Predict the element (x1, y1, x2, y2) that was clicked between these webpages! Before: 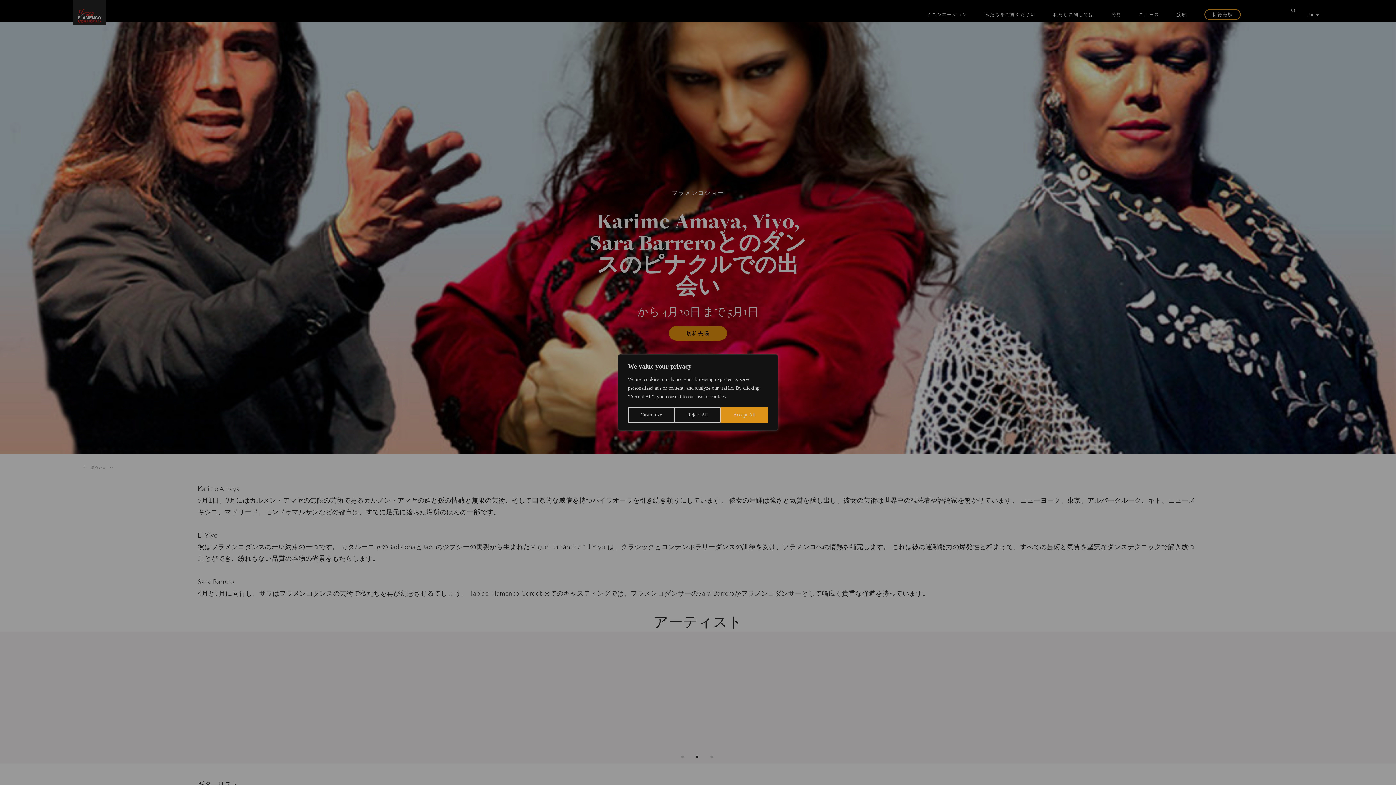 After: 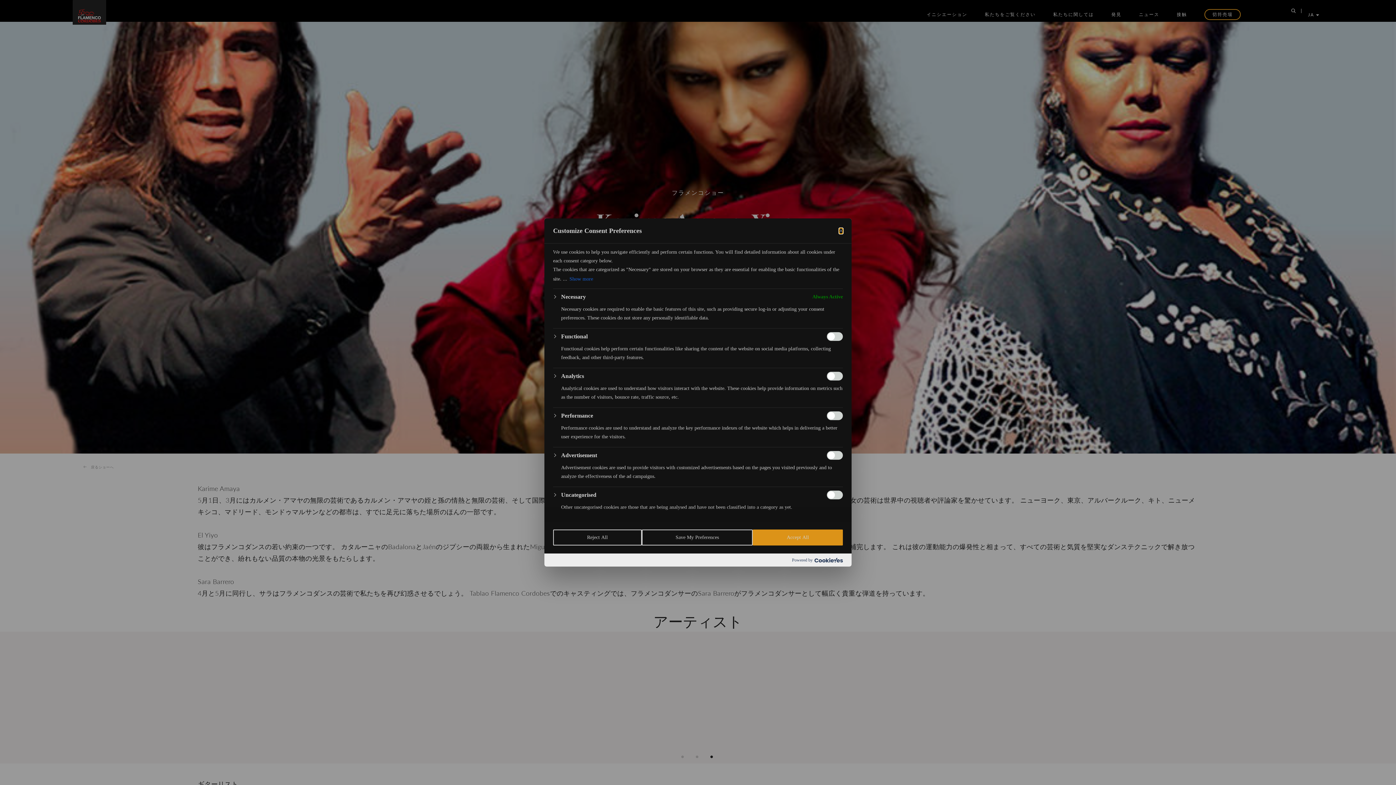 Action: bbox: (628, 407, 674, 423) label: Customize